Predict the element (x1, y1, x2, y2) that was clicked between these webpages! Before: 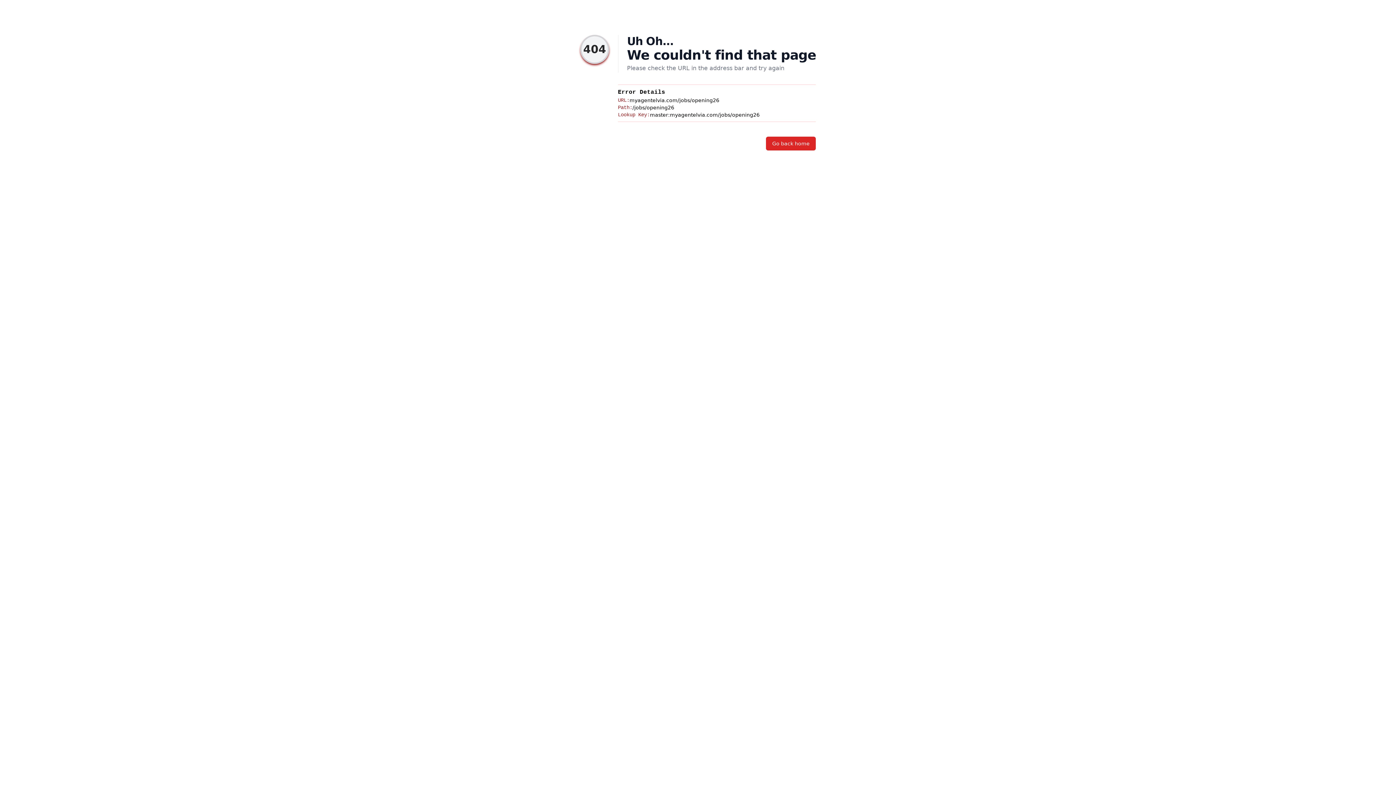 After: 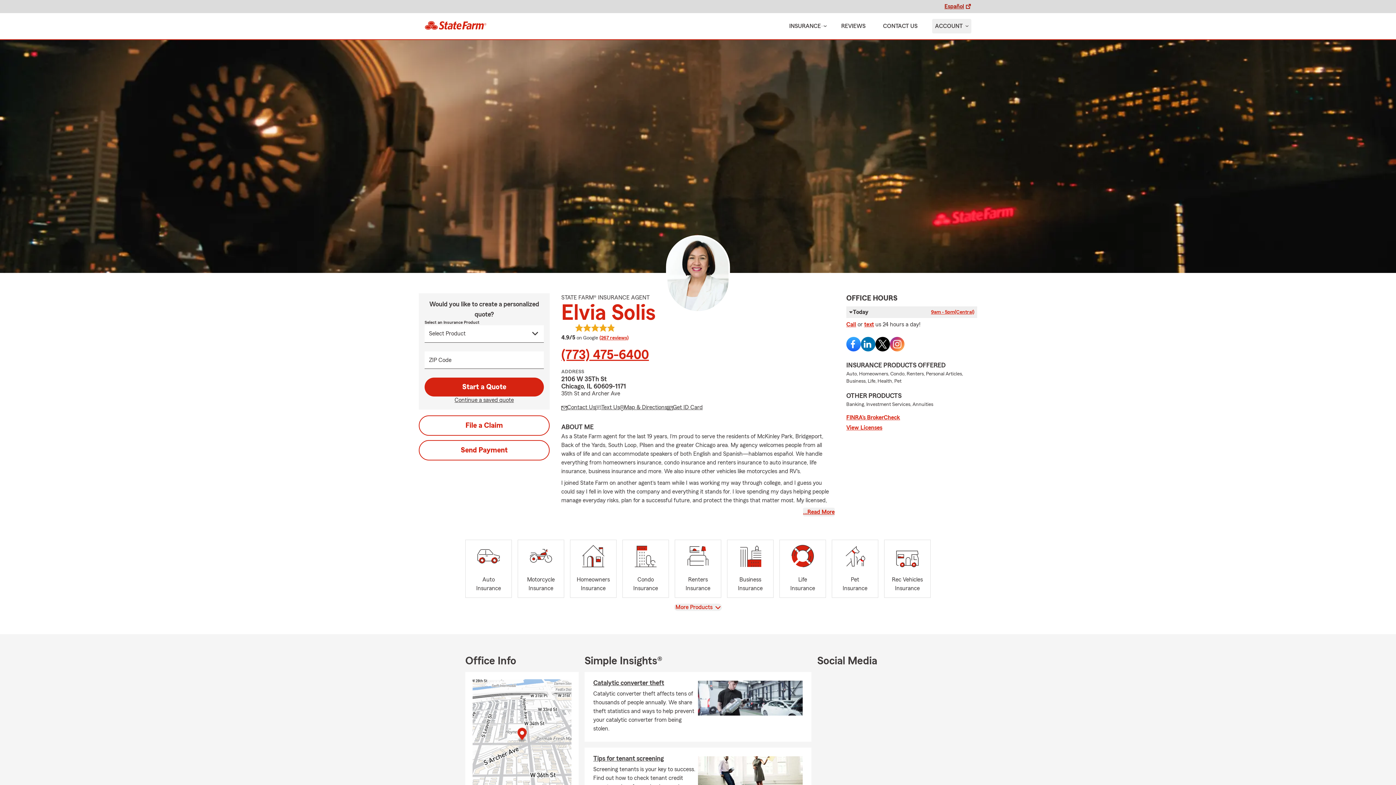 Action: label: Go back home bbox: (766, 136, 816, 150)